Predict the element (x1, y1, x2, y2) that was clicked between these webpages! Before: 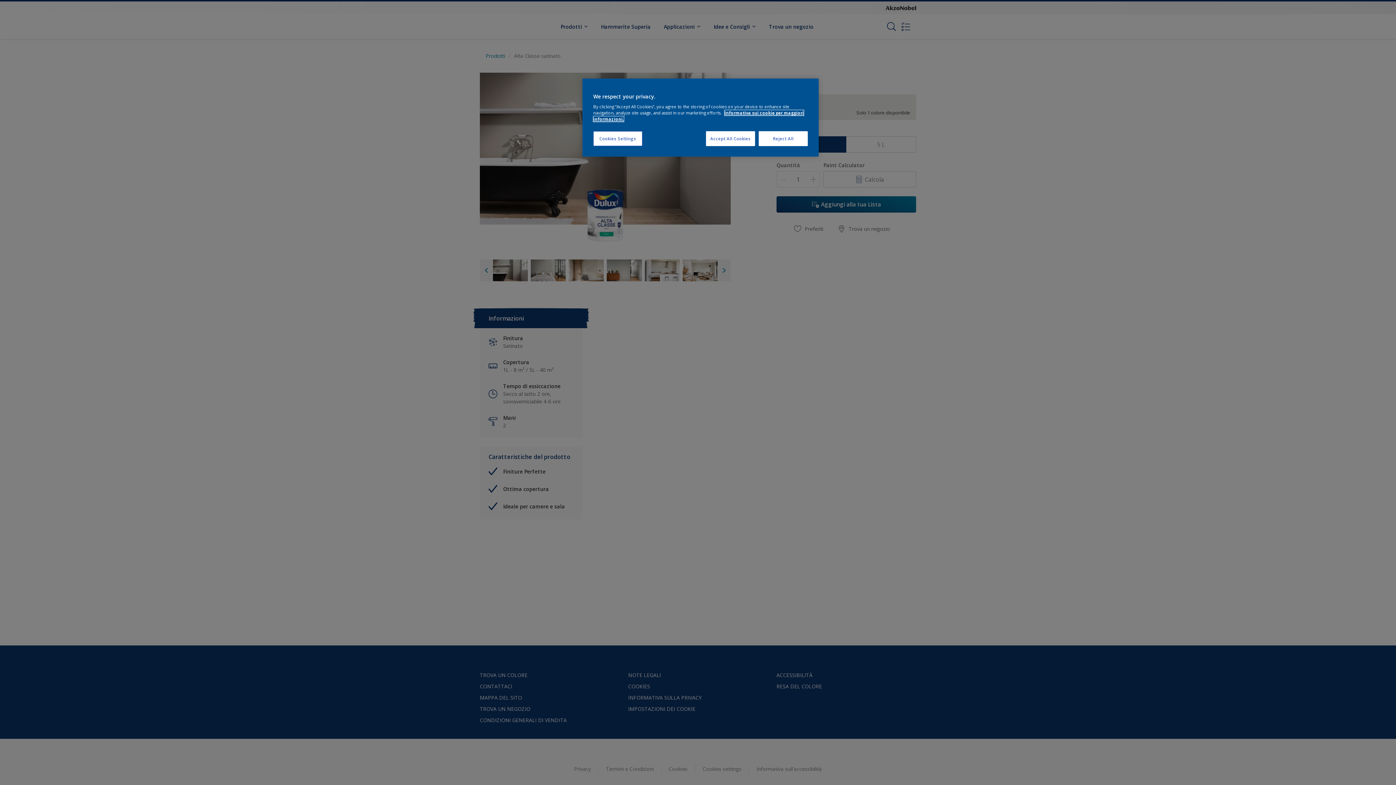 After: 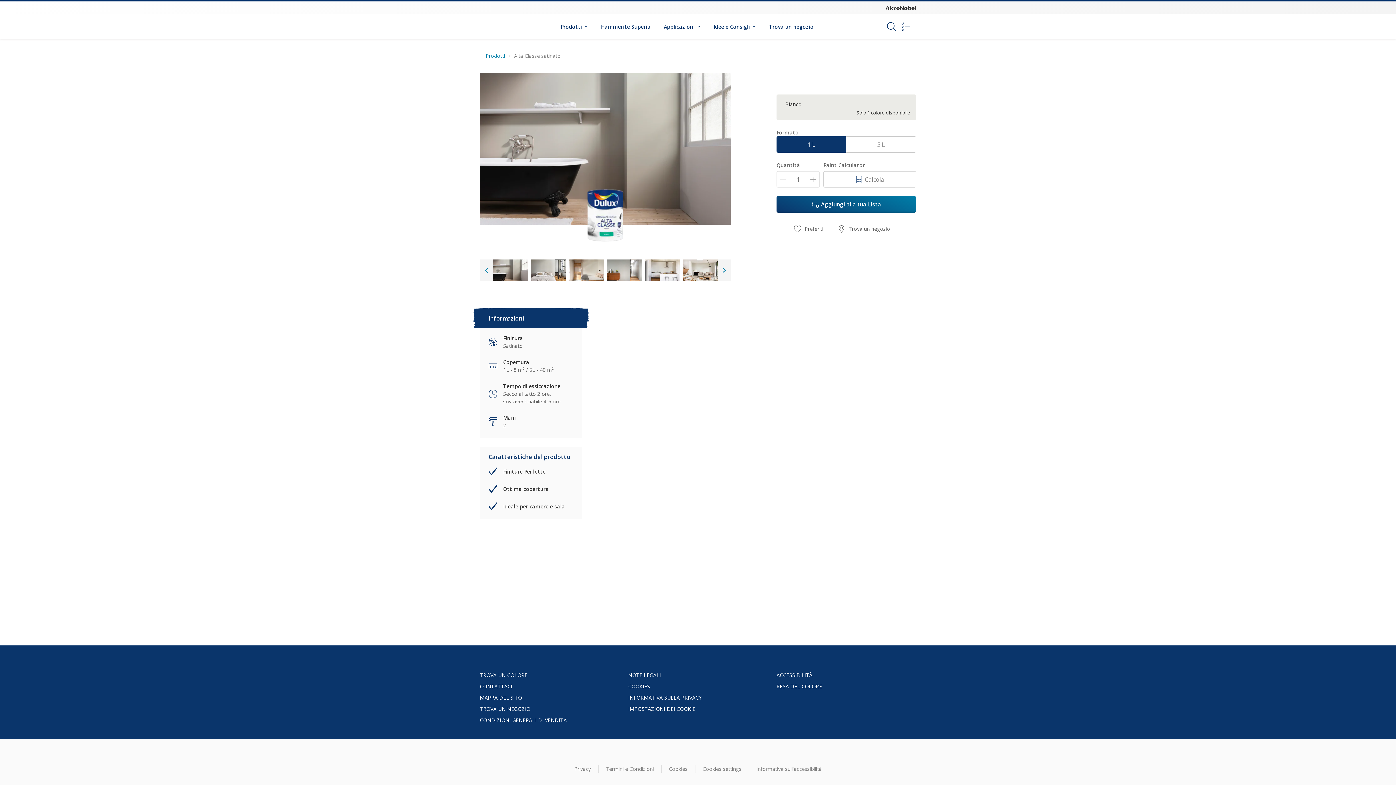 Action: label: Reject All bbox: (758, 131, 808, 146)